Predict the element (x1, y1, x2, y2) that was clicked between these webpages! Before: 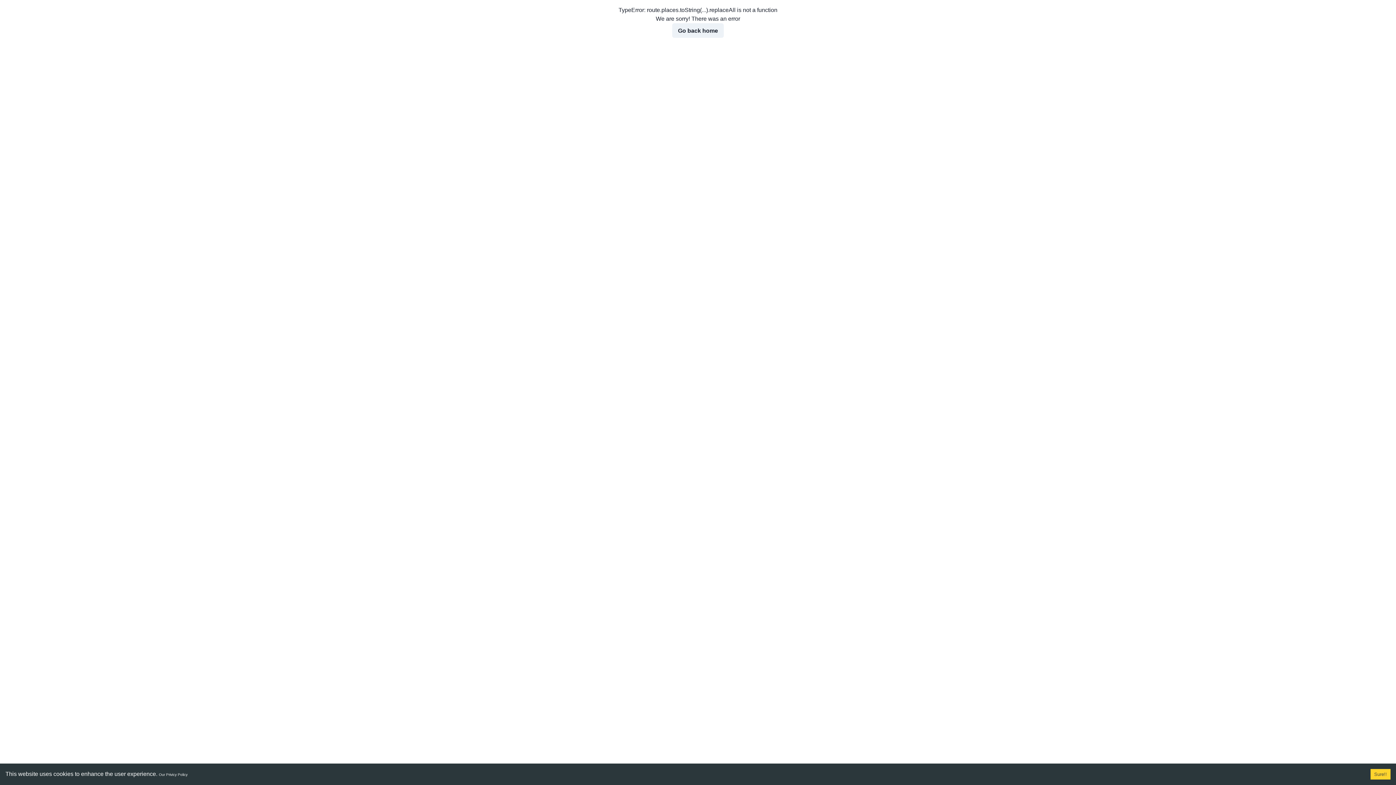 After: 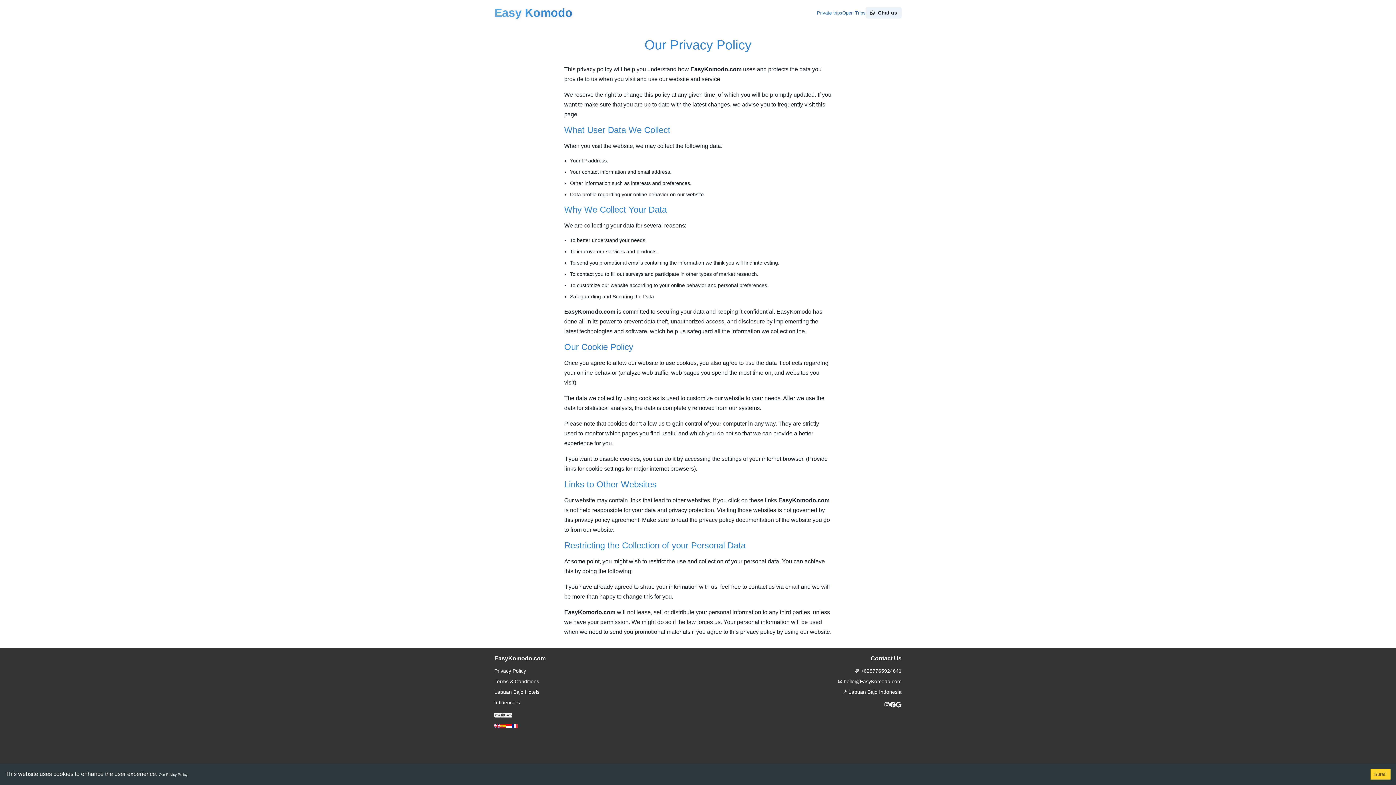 Action: label: Our Privicy Policy bbox: (158, 773, 187, 777)